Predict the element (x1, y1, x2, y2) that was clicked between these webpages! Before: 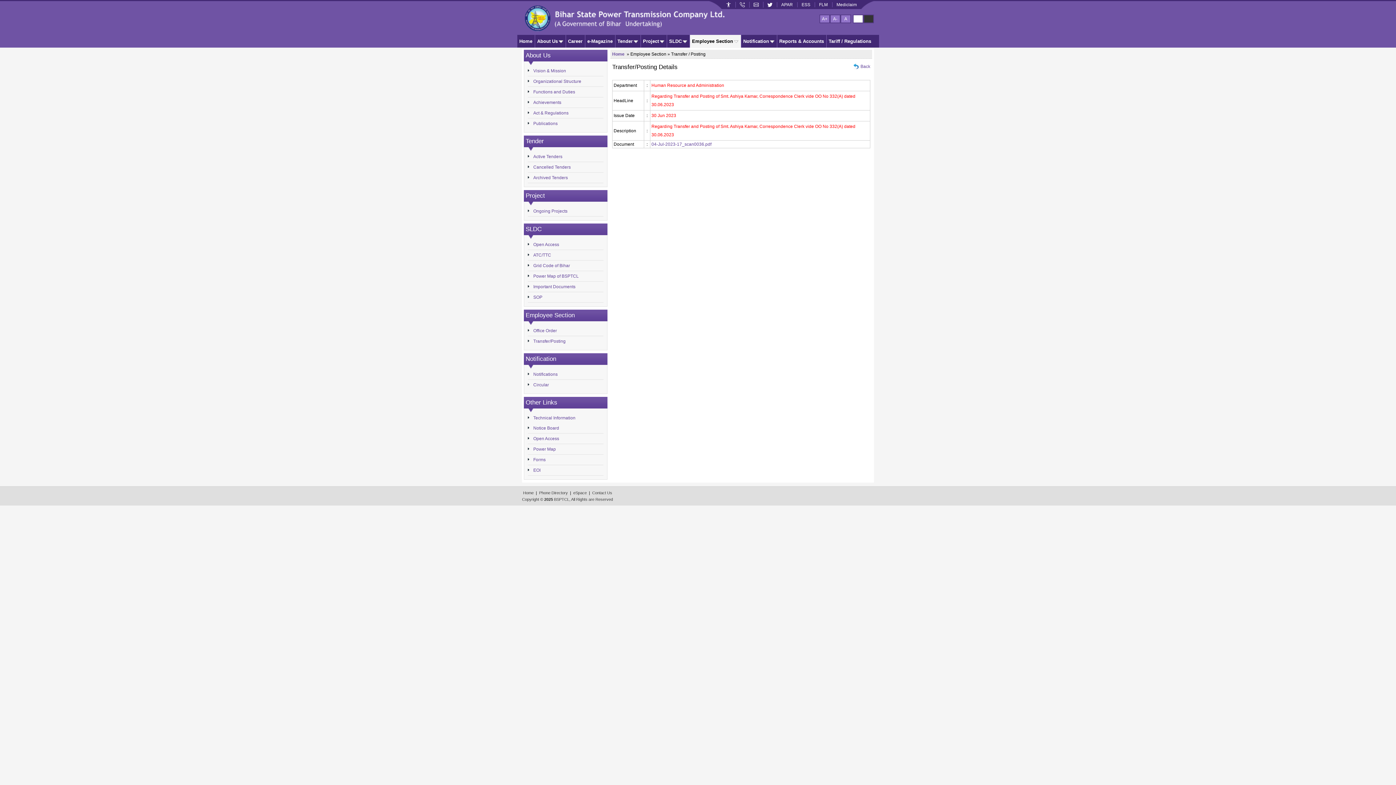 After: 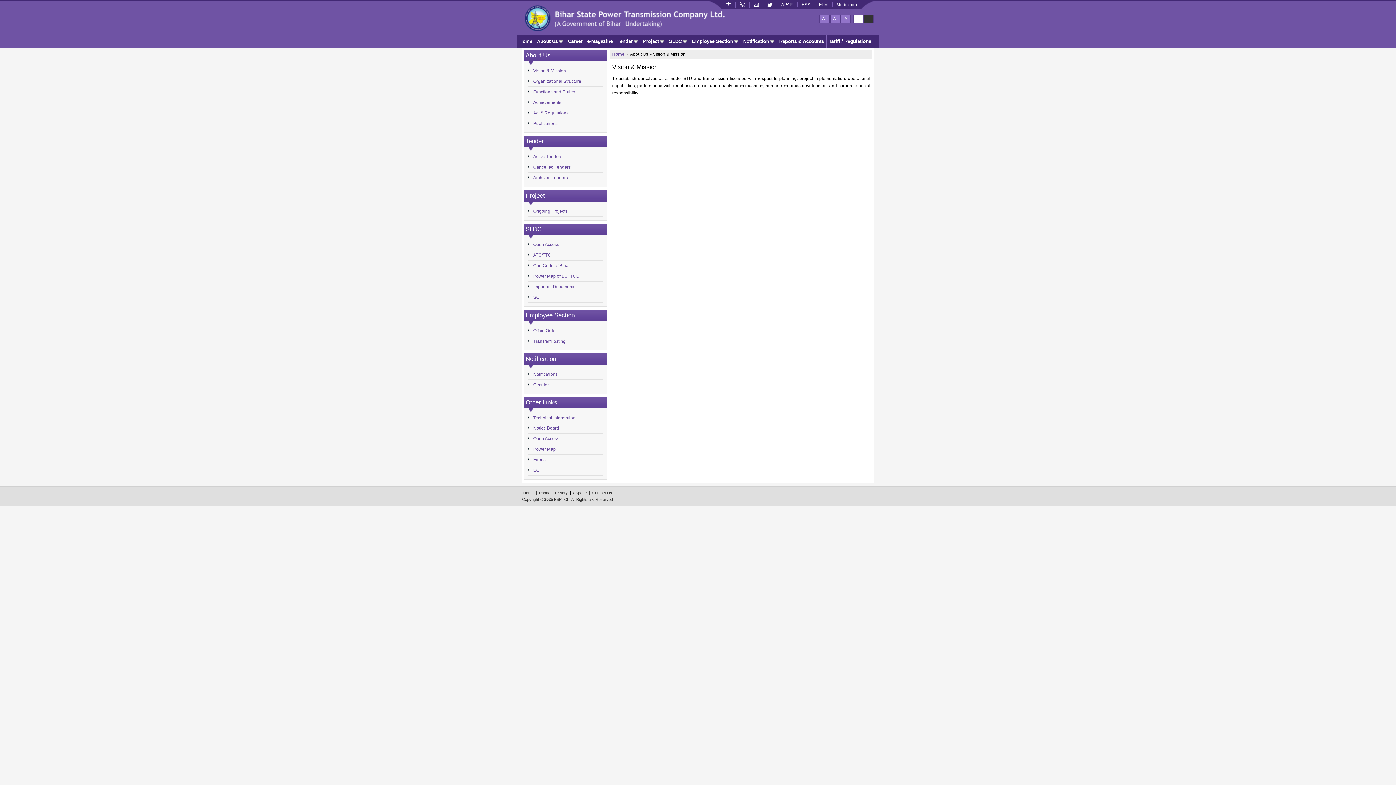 Action: label: Vision & Mission bbox: (533, 68, 566, 73)